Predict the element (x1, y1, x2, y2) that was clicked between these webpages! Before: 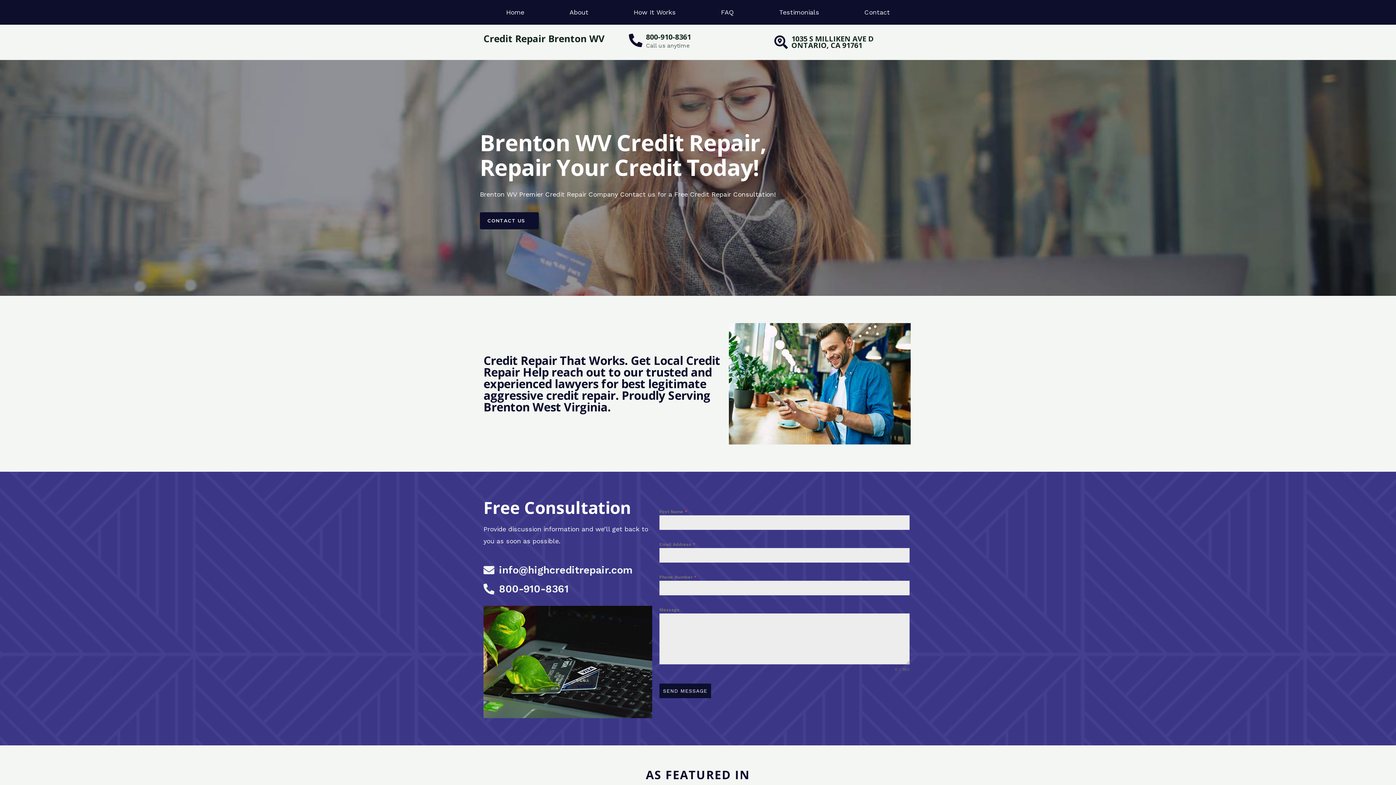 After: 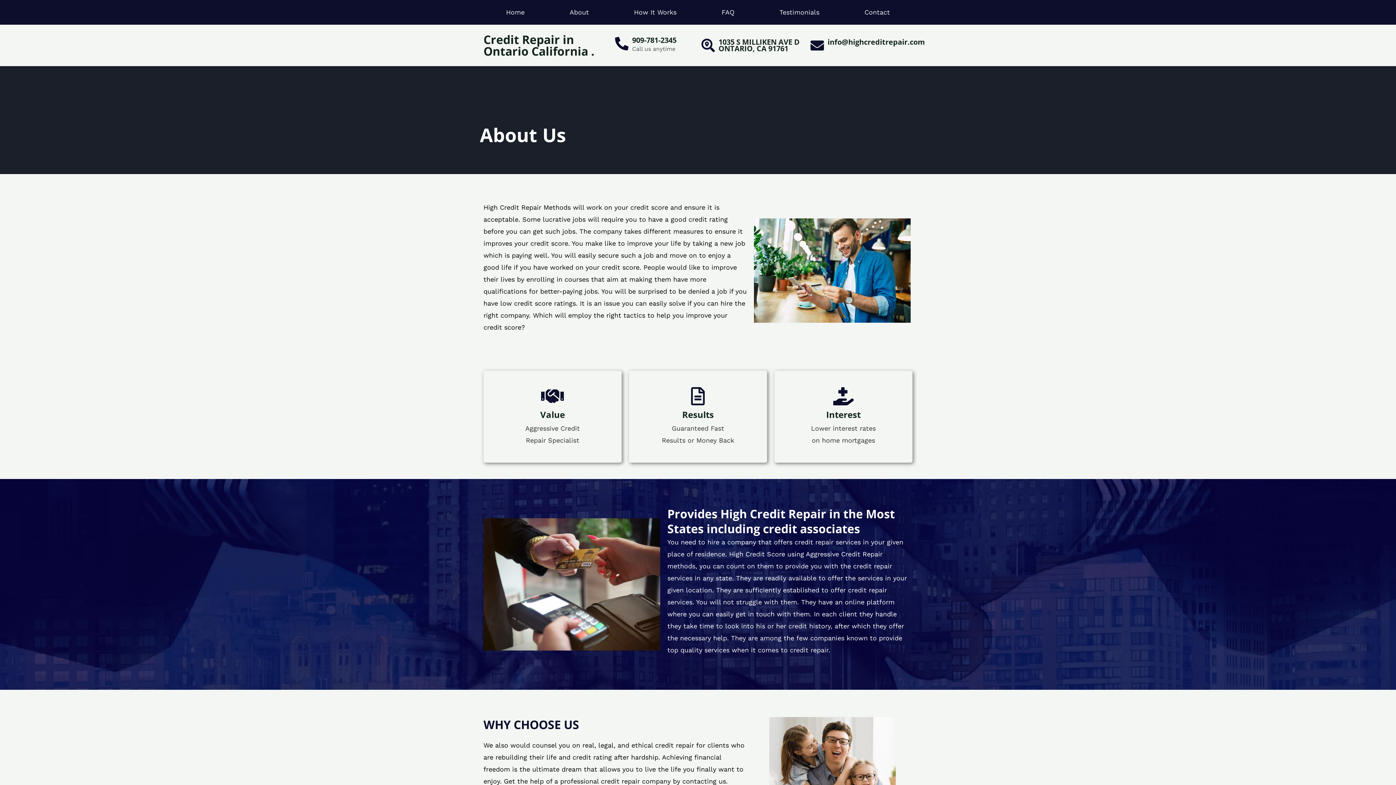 Action: label: About bbox: (547, 3, 611, 21)